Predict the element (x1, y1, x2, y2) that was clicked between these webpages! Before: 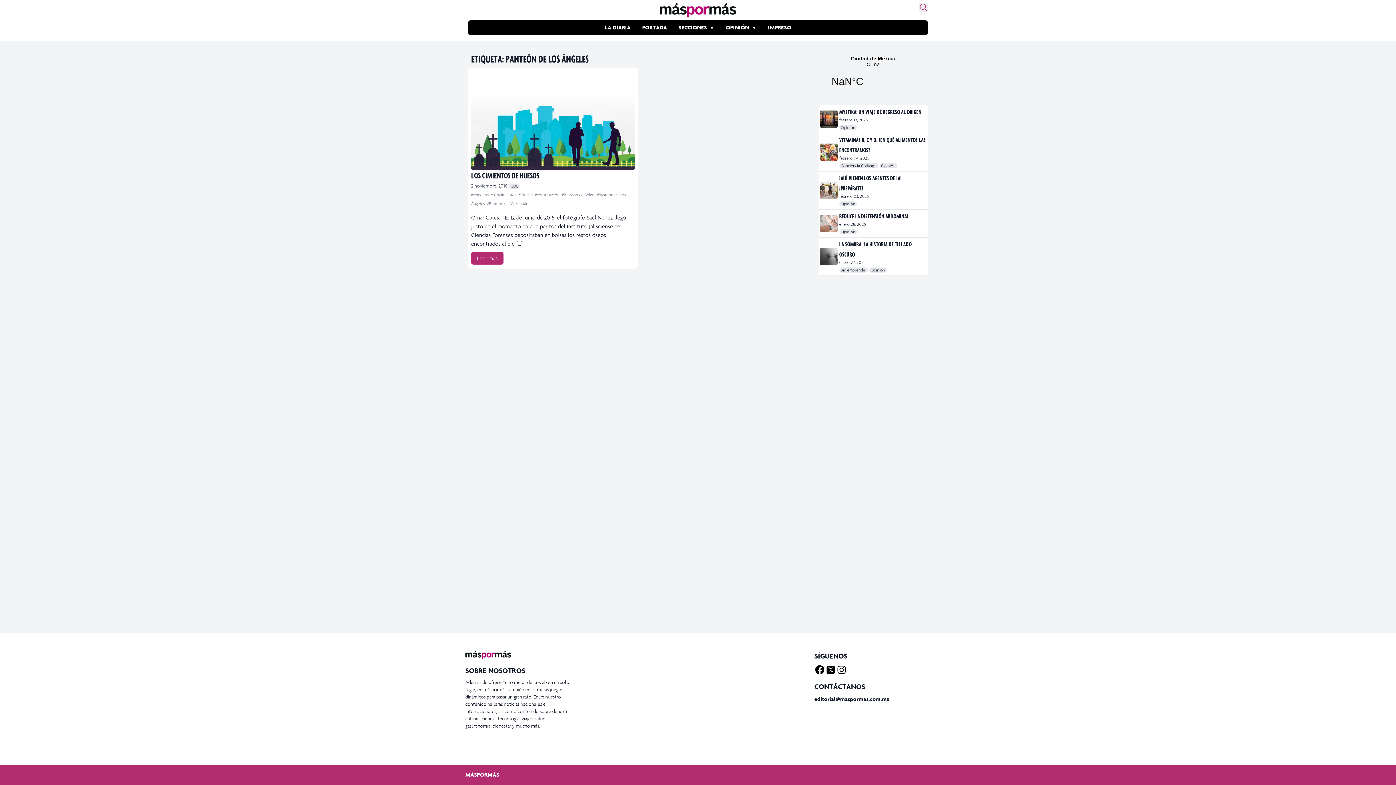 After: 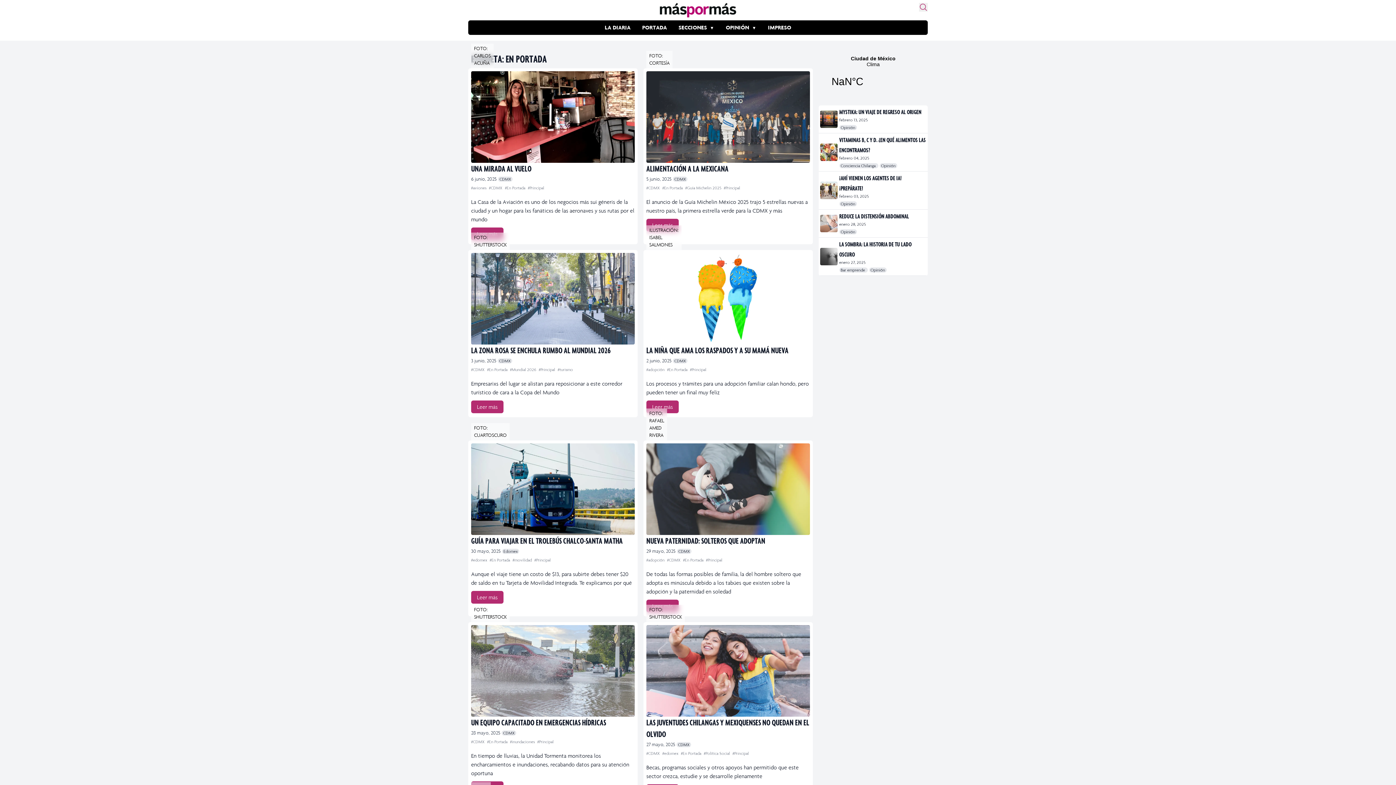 Action: label: PORTADA bbox: (642, 24, 667, 30)